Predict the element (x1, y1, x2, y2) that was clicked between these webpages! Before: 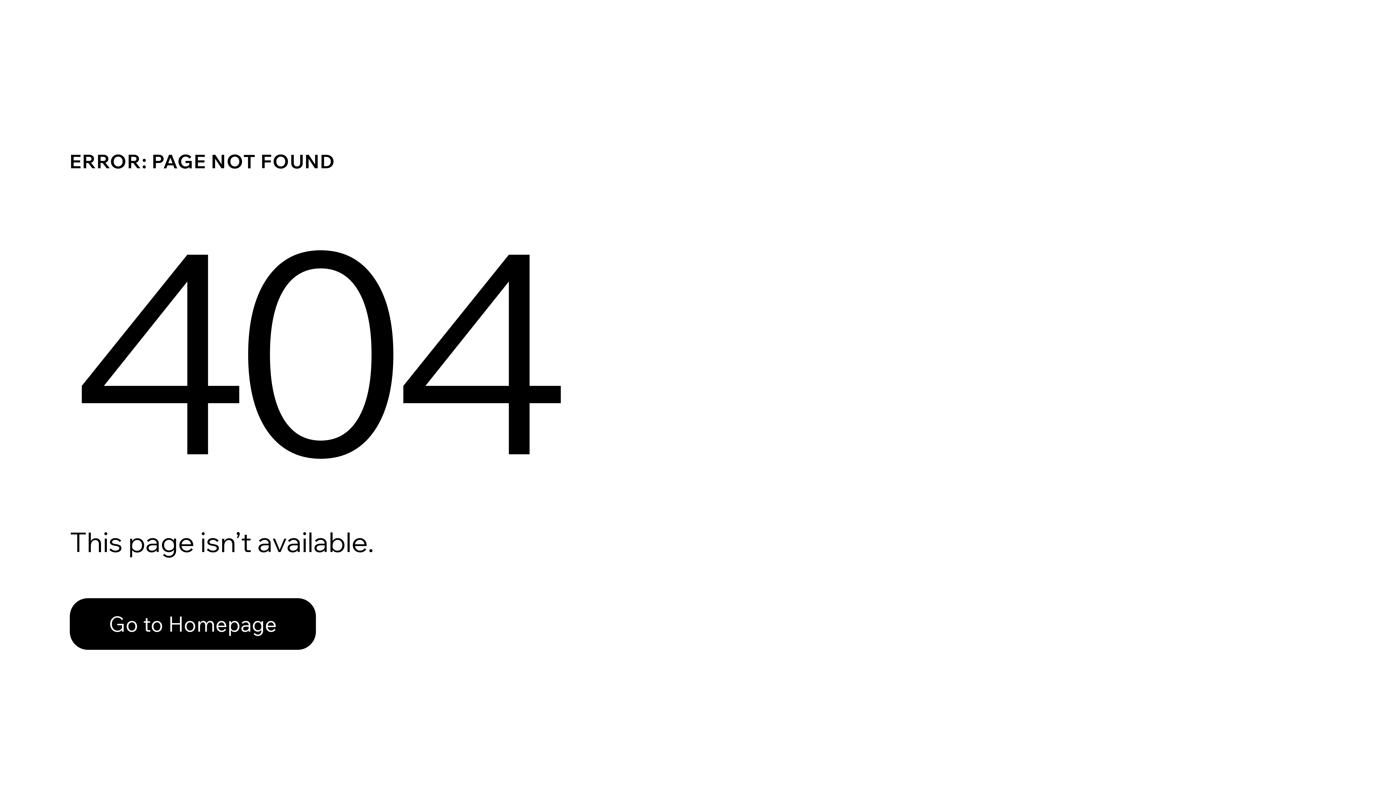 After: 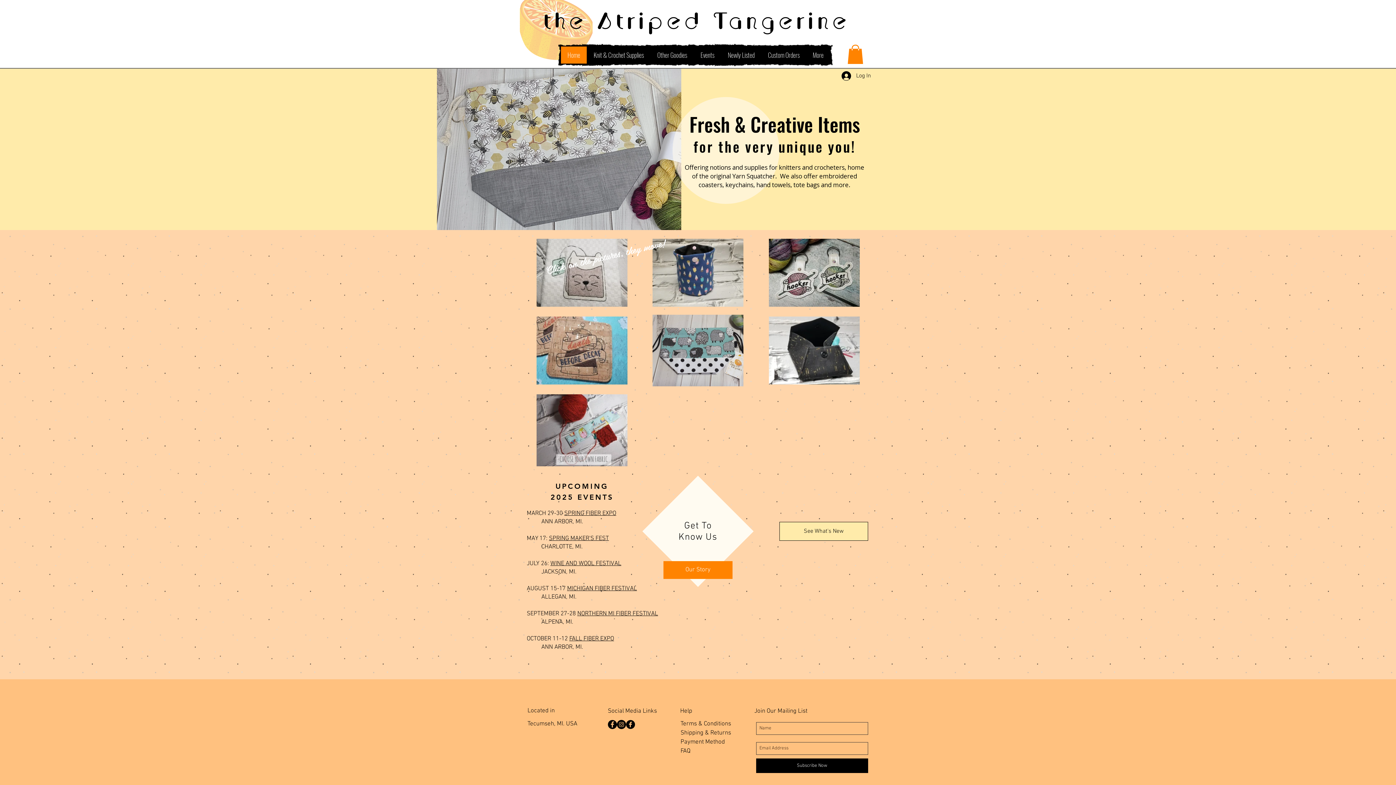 Action: bbox: (69, 582, 768, 659) label: Go to Homepage